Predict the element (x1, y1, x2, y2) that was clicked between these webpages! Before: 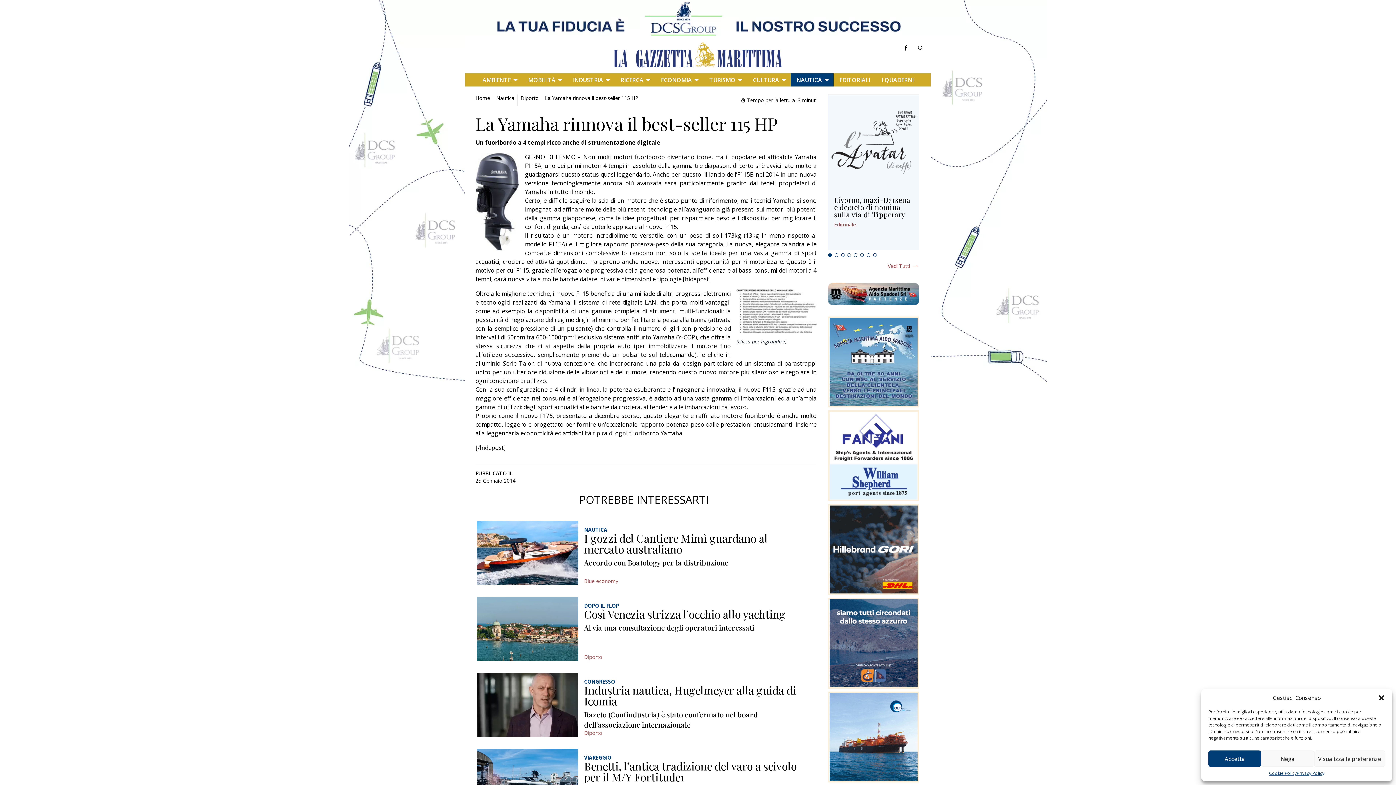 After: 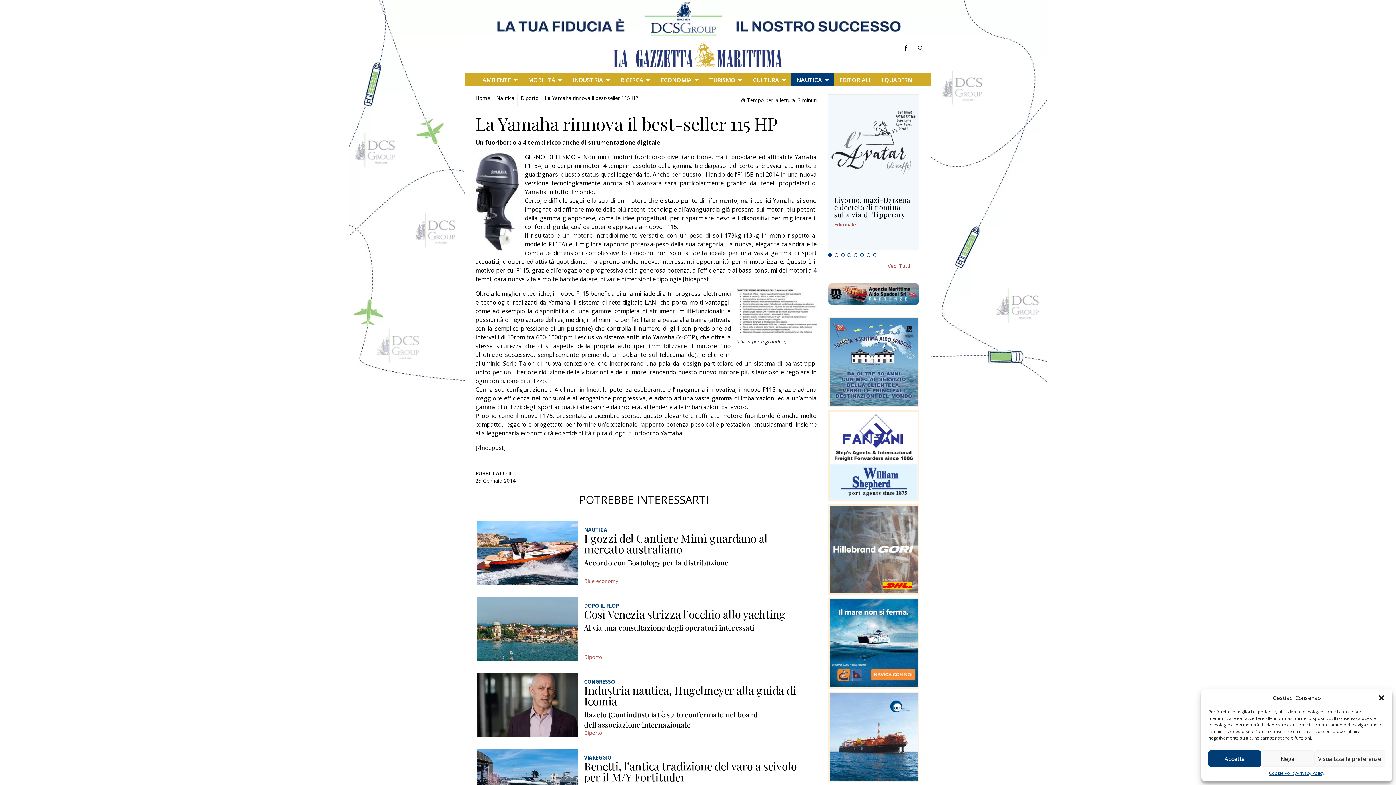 Action: bbox: (828, 410, 919, 501)